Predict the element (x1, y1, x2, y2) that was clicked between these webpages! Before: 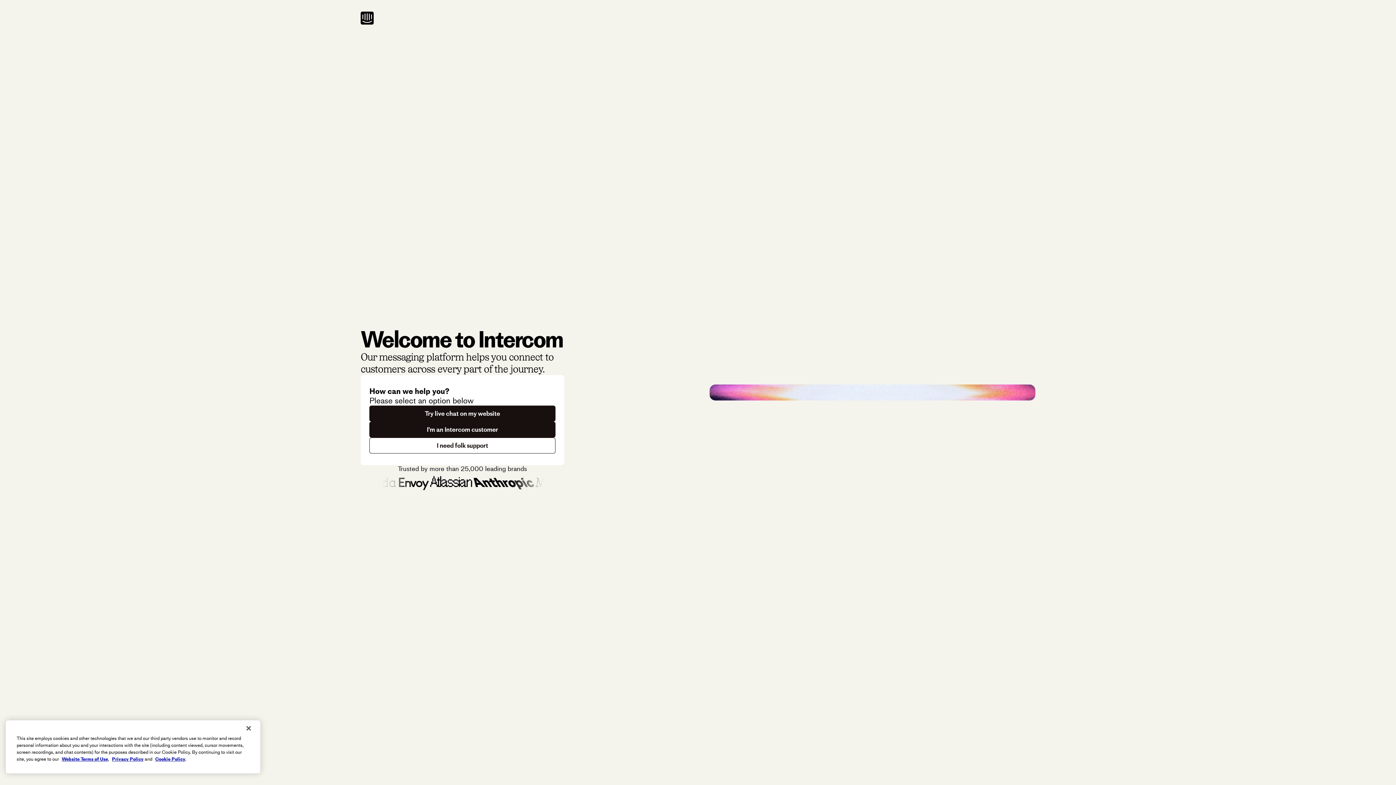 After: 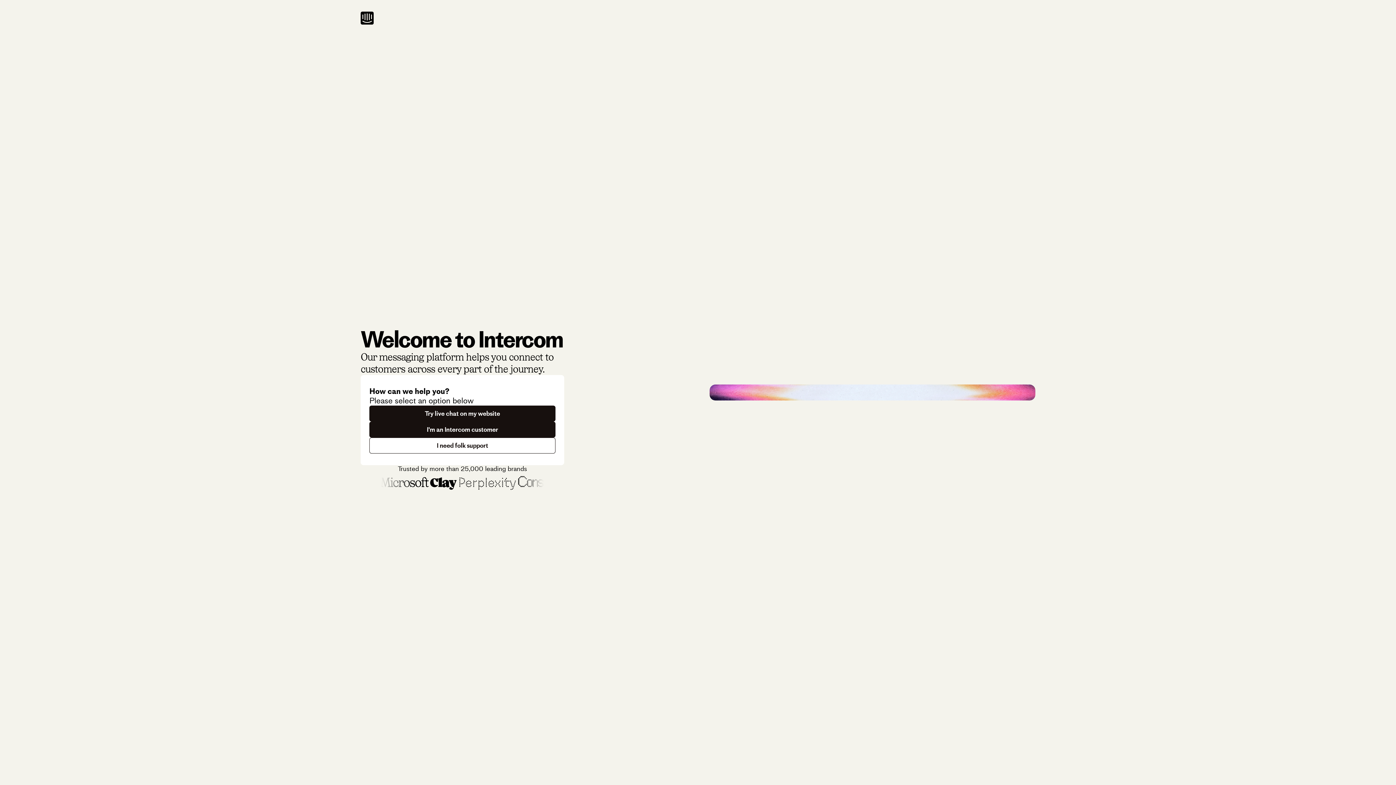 Action: bbox: (240, 720, 256, 736) label: Close